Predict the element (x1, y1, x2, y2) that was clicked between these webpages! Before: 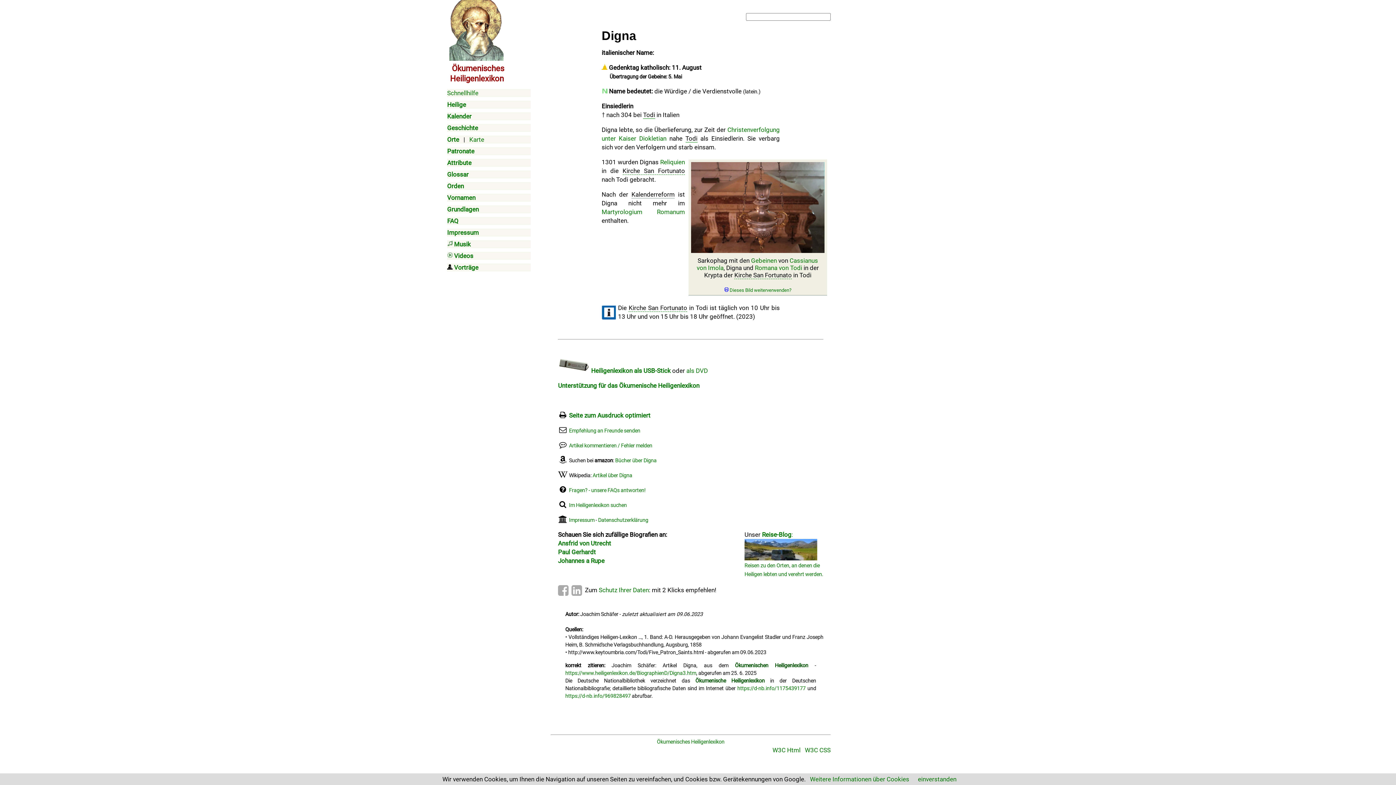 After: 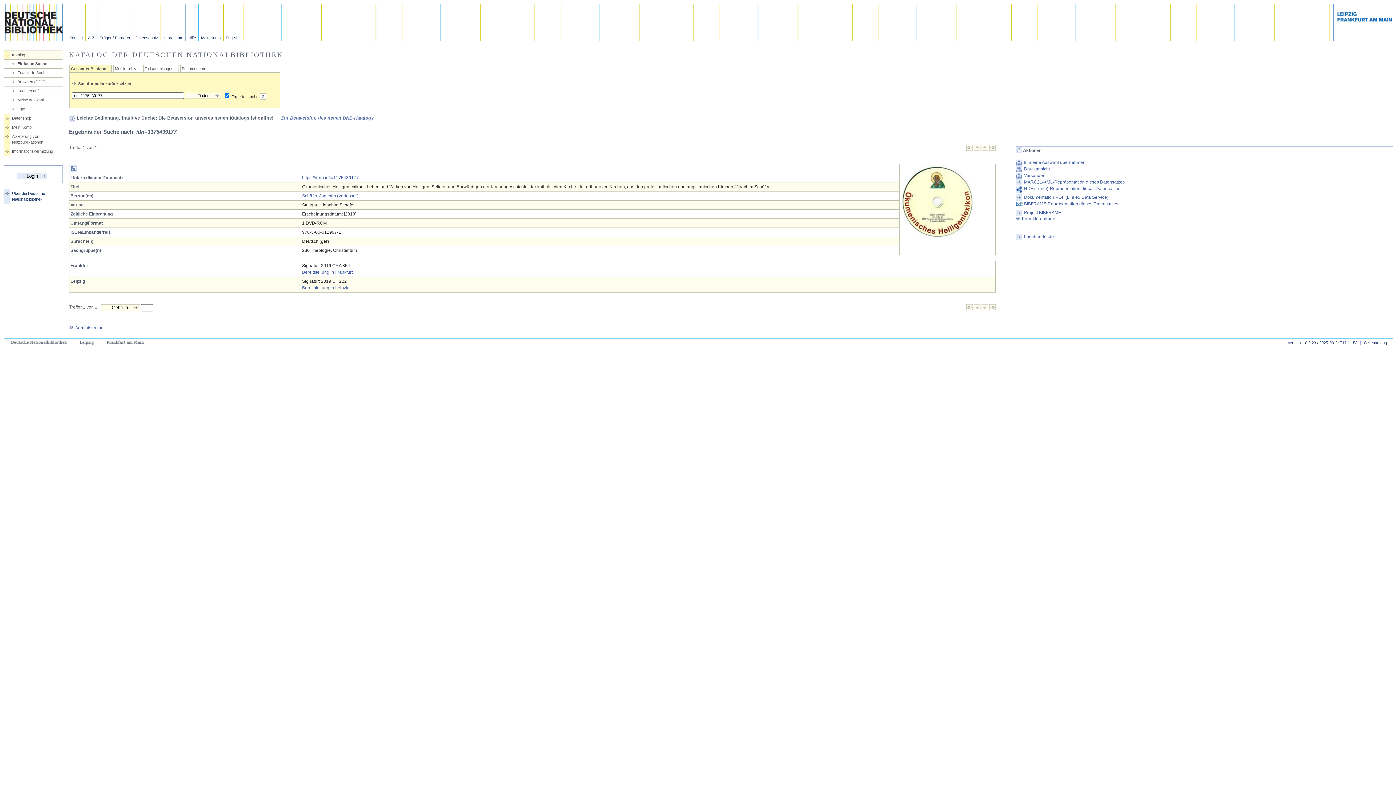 Action: label: https://d-nb.info/1175439177 bbox: (737, 685, 805, 691)